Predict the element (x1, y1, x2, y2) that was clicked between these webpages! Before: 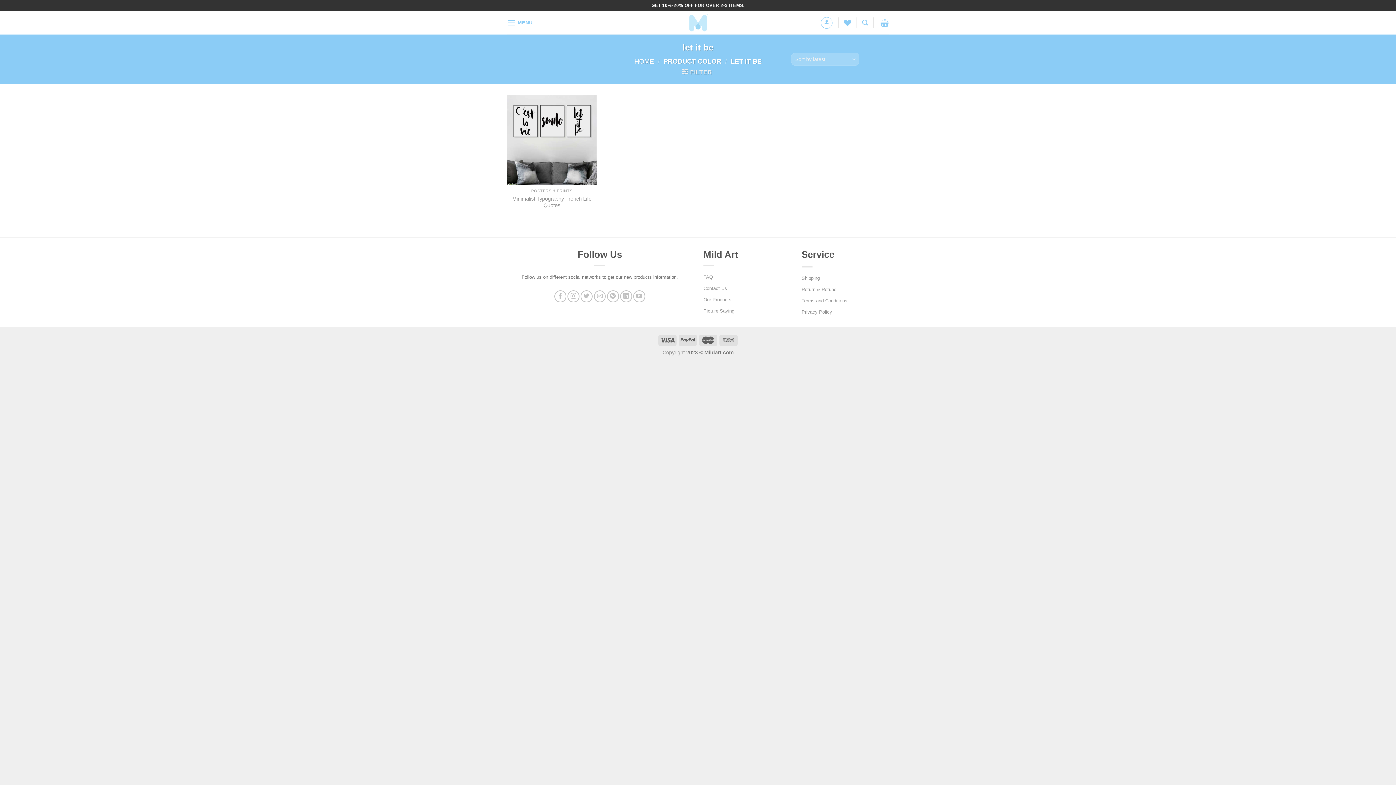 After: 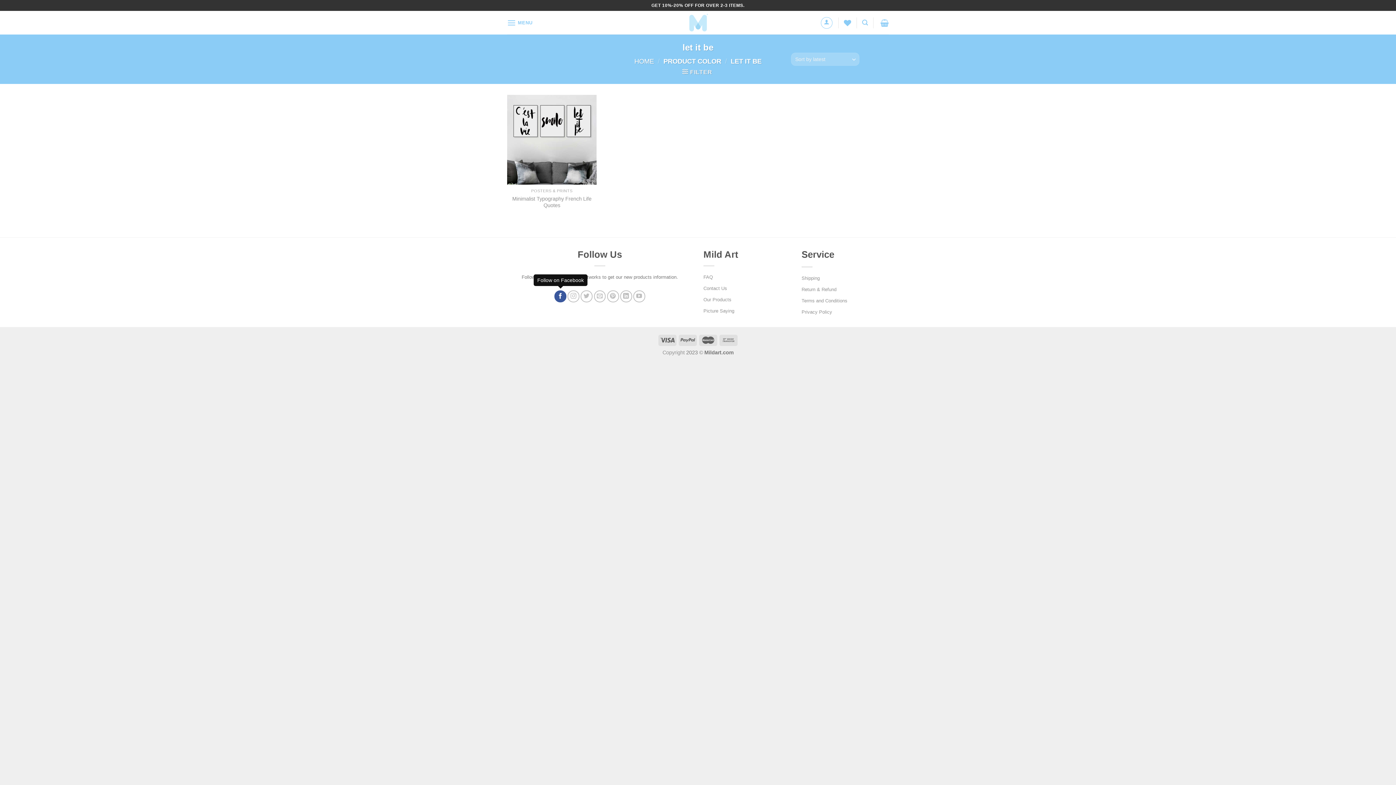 Action: label: Follow on Facebook bbox: (554, 290, 566, 302)